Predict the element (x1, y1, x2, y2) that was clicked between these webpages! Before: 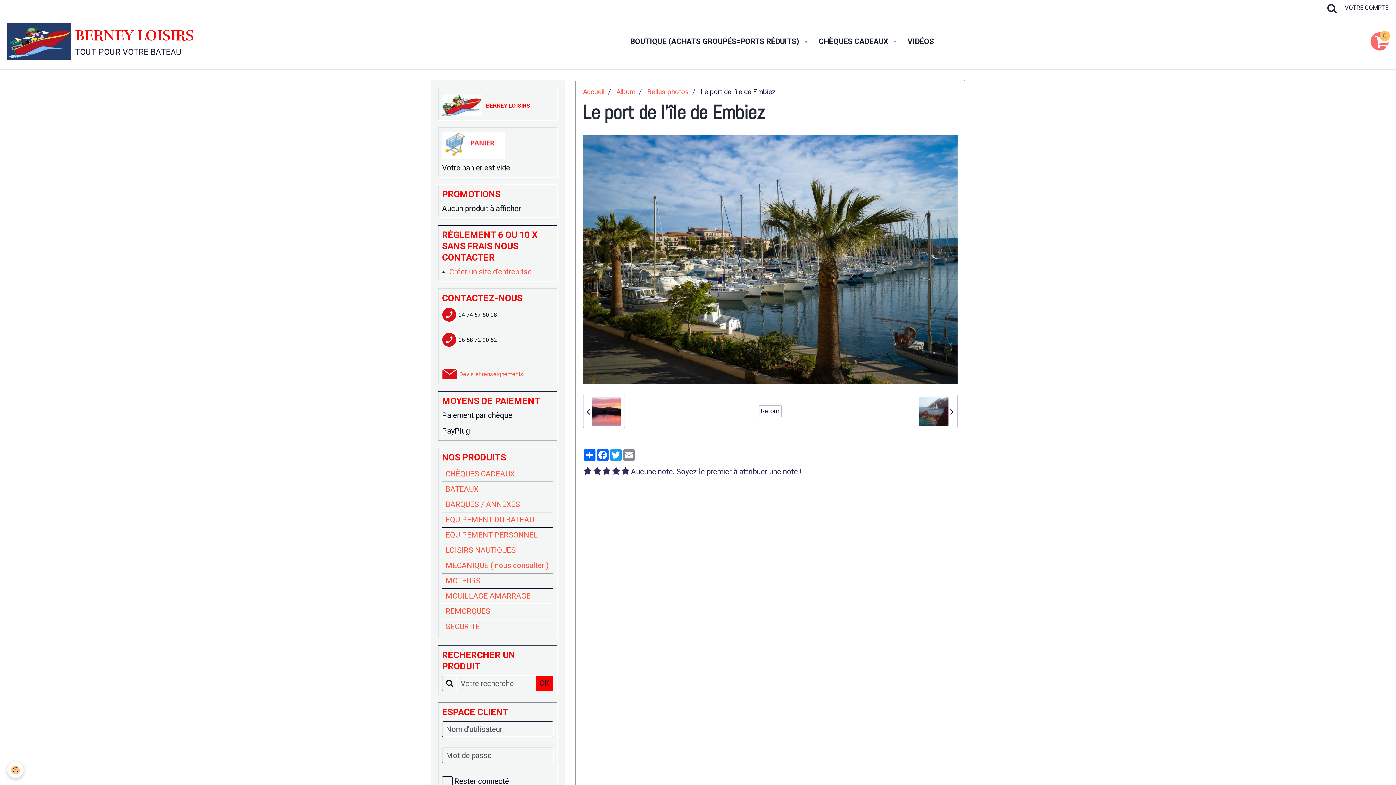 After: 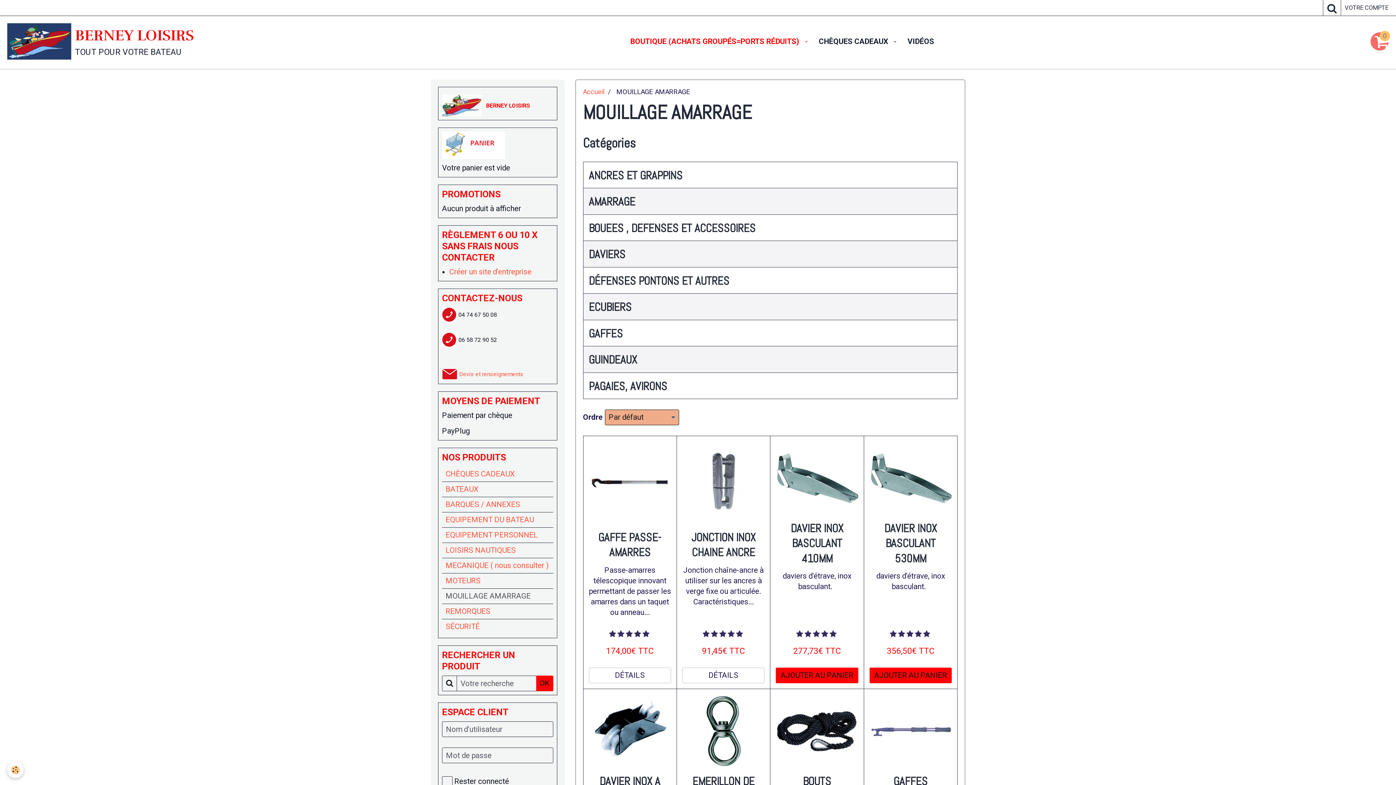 Action: bbox: (442, 589, 553, 604) label: MOUILLAGE AMARRAGE